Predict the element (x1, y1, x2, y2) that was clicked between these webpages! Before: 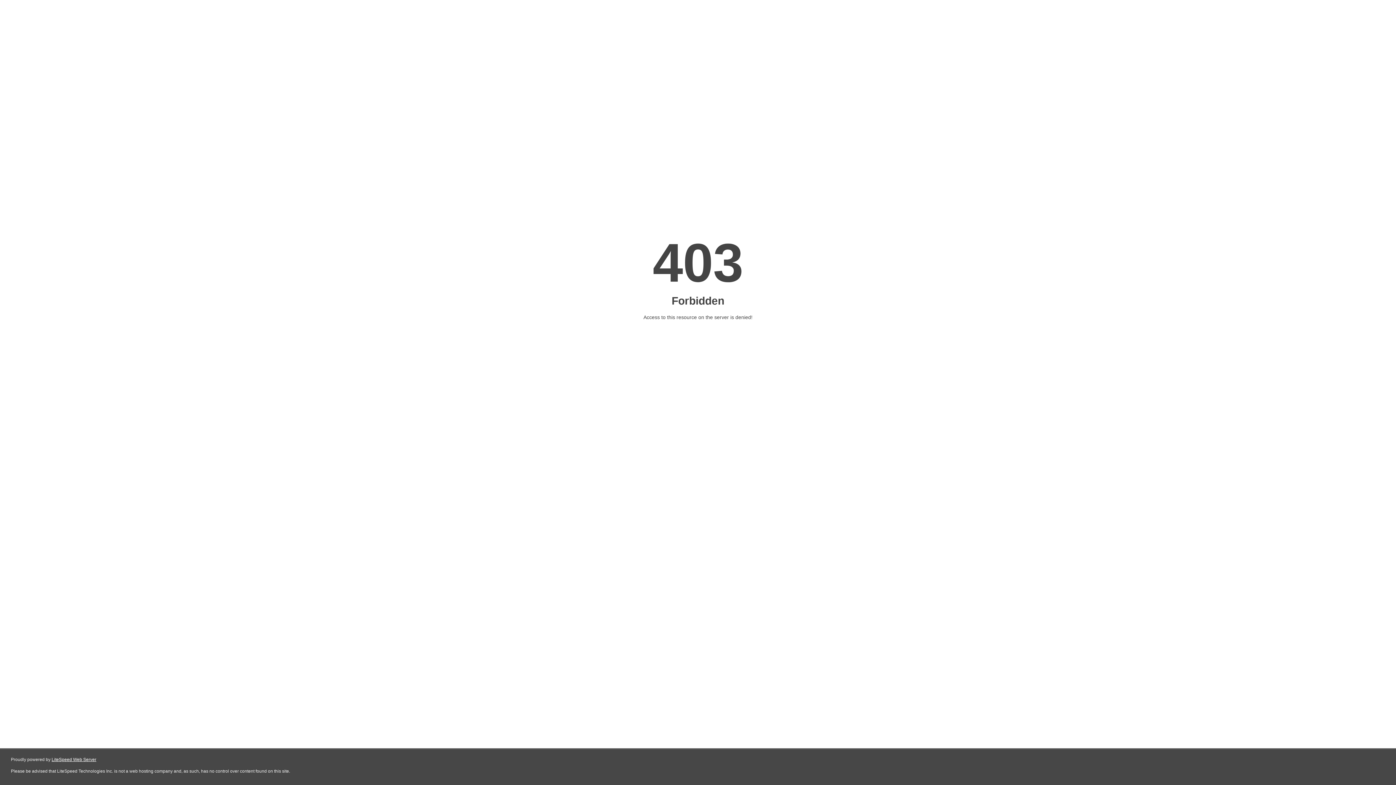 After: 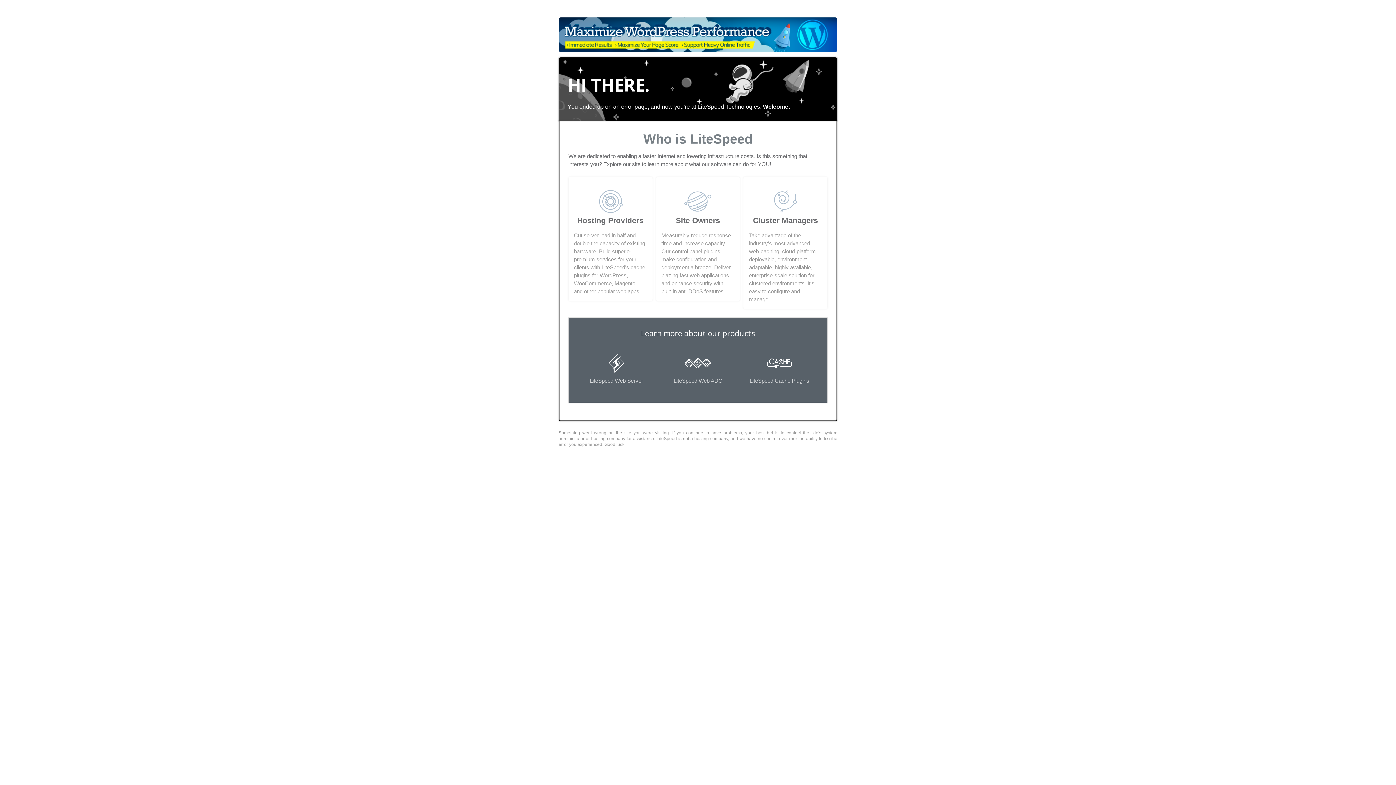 Action: bbox: (51, 757, 96, 762) label: LiteSpeed Web Server